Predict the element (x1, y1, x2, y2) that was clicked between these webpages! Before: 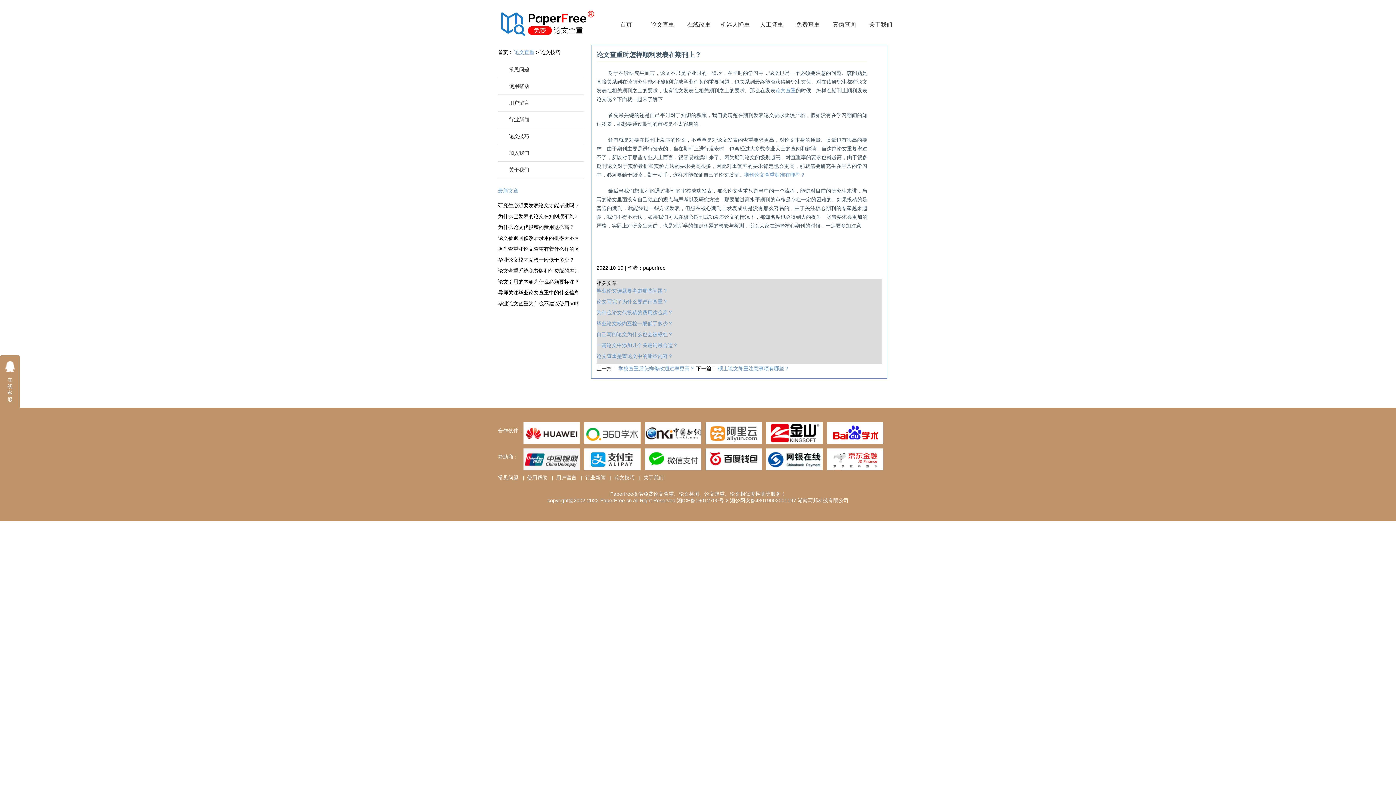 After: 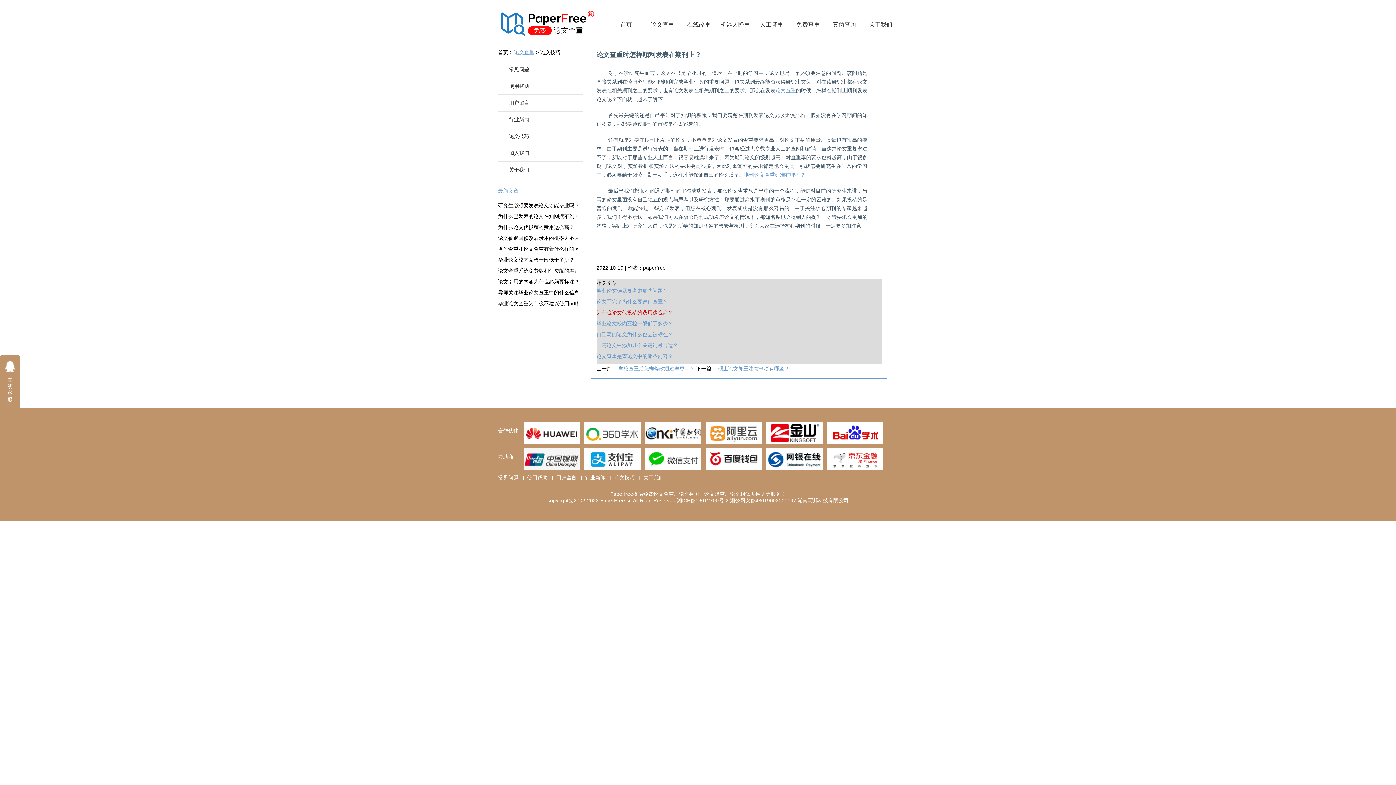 Action: bbox: (596, 309, 882, 320) label: 为什么论文代投稿的费用这么高？